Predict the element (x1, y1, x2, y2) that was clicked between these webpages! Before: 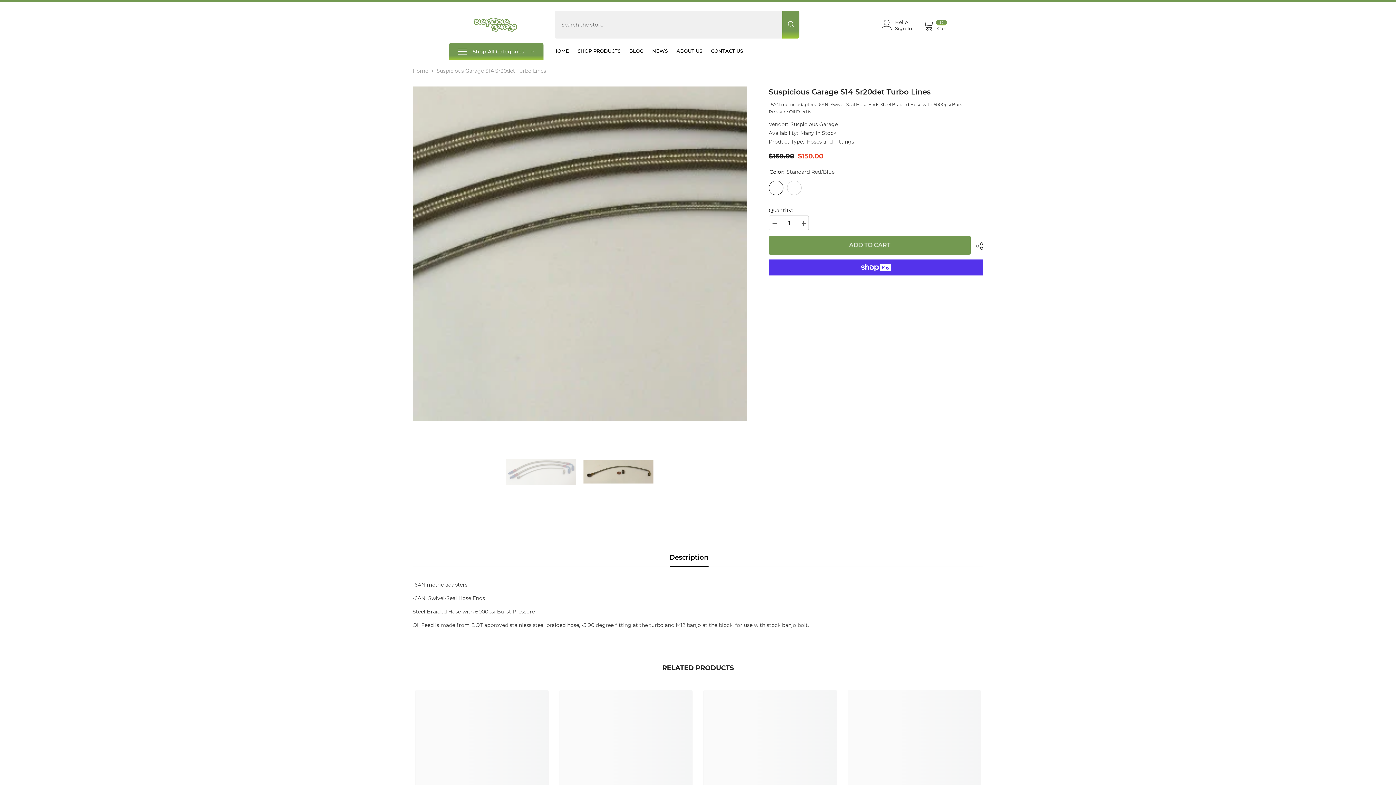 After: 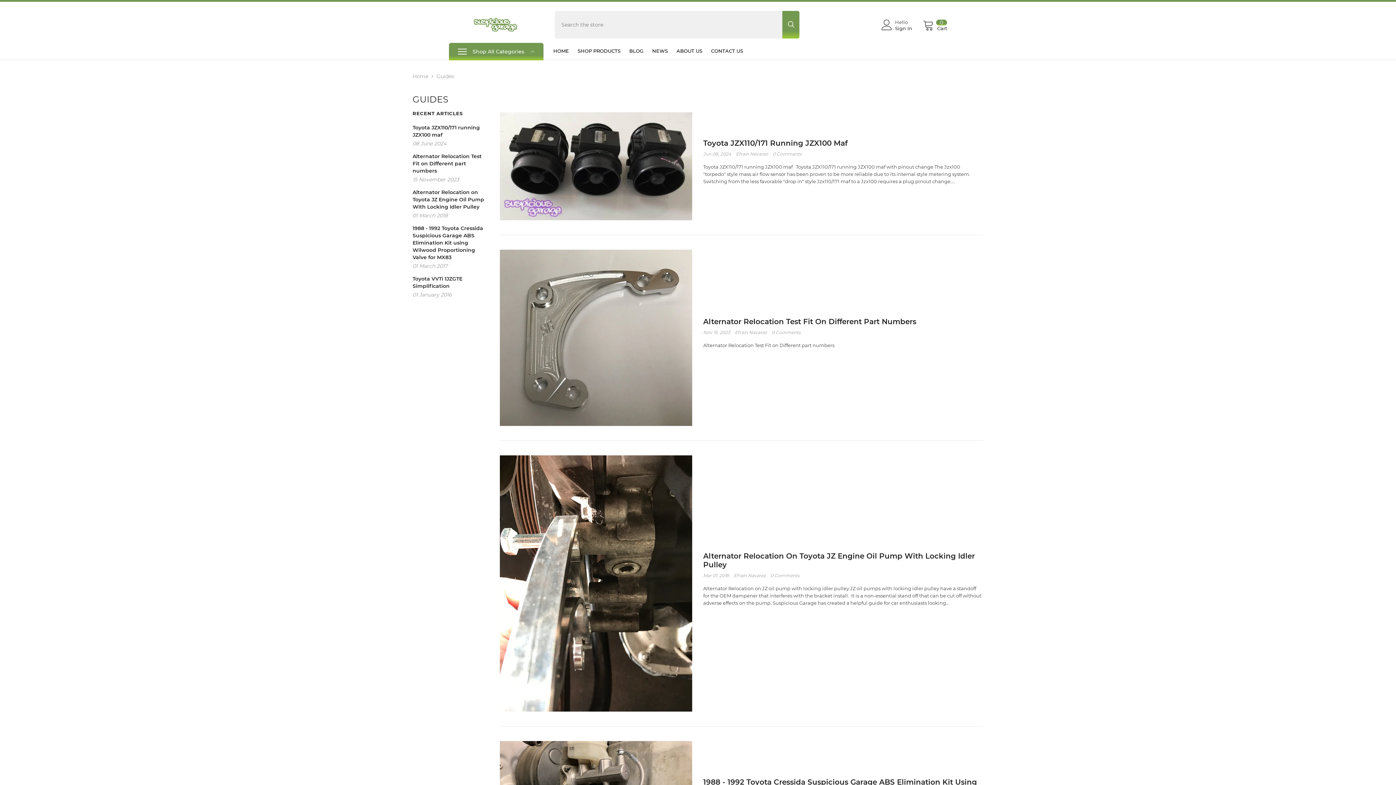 Action: label: BLOG bbox: (625, 42, 648, 59)